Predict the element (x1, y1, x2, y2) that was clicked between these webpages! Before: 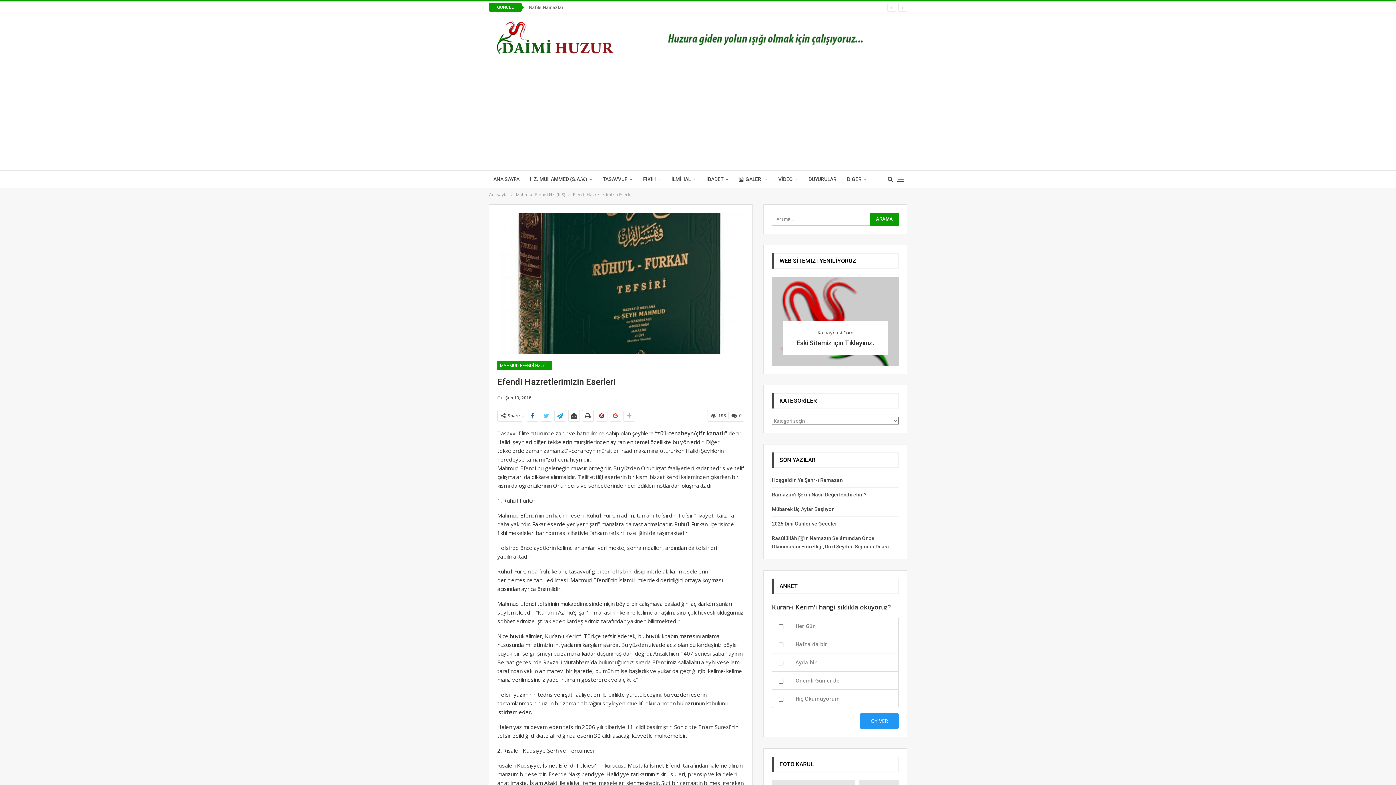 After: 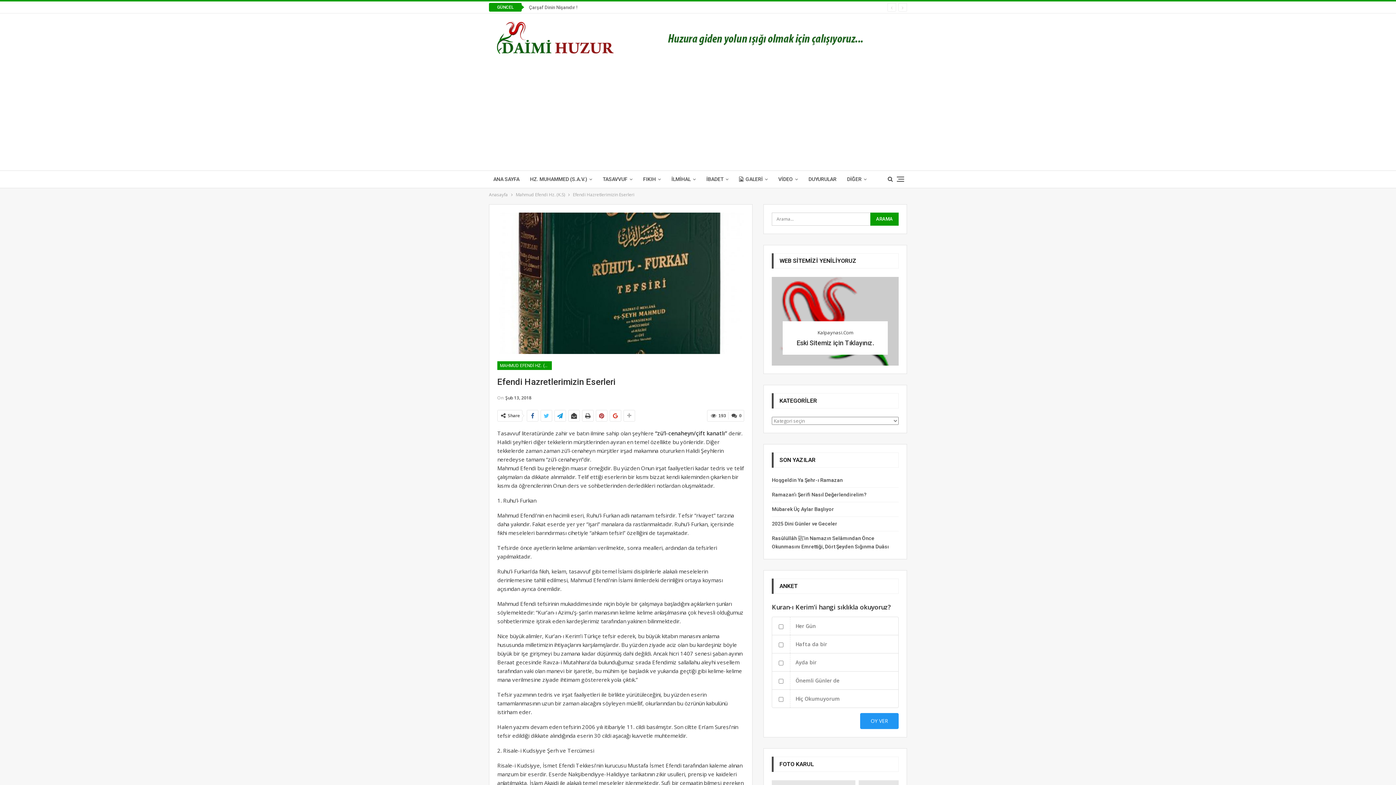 Action: bbox: (632, 33, 897, 40)